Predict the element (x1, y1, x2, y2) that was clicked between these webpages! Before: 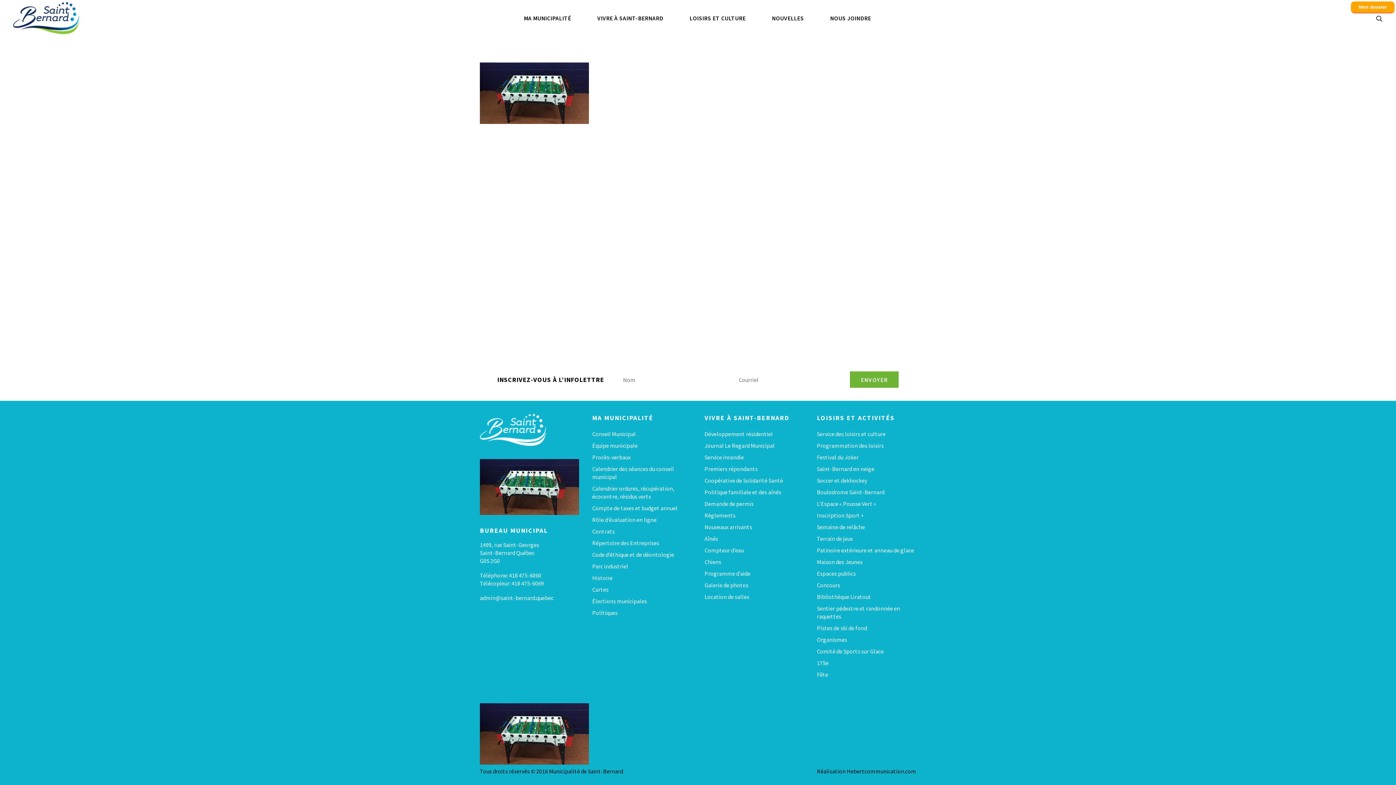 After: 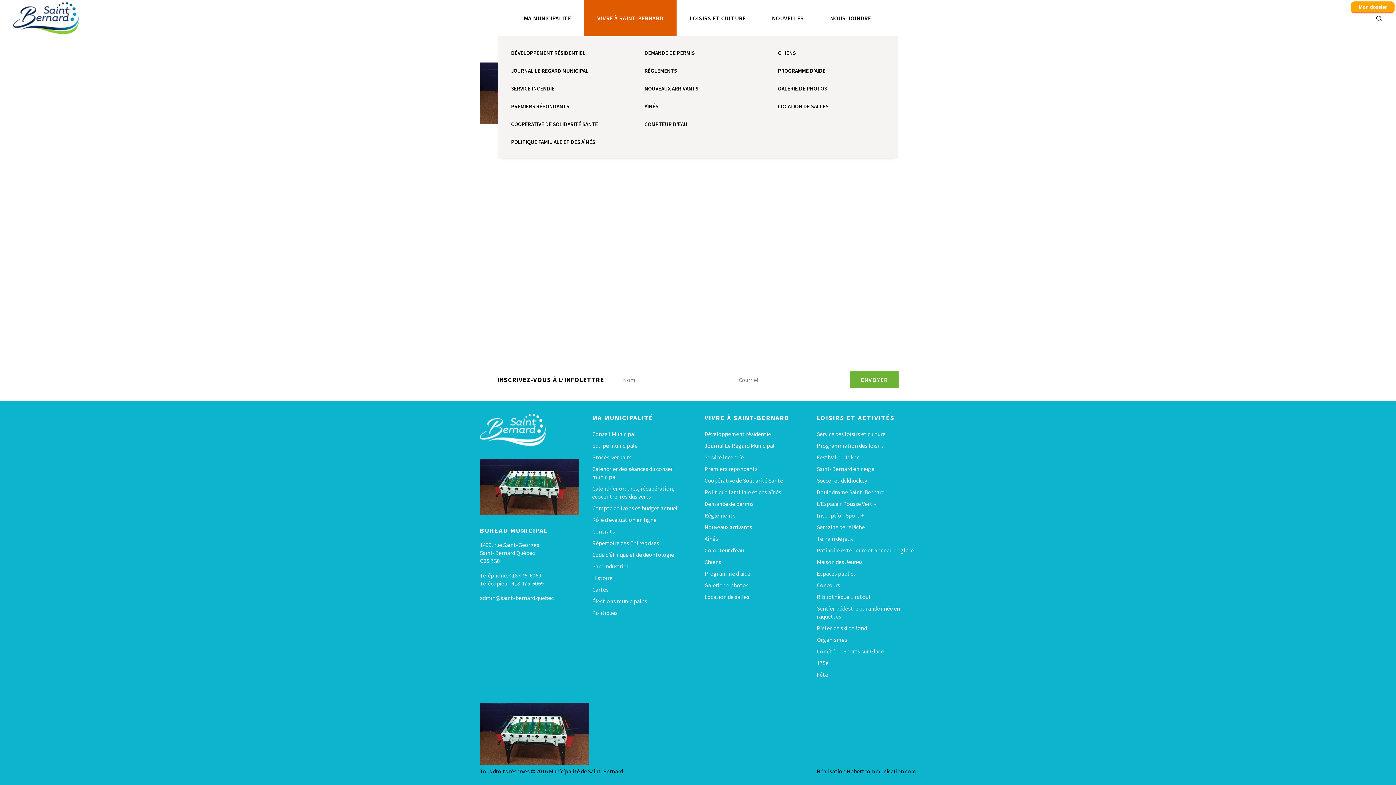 Action: bbox: (584, 0, 676, 36) label: VIVRE À SAINT-BERNARD